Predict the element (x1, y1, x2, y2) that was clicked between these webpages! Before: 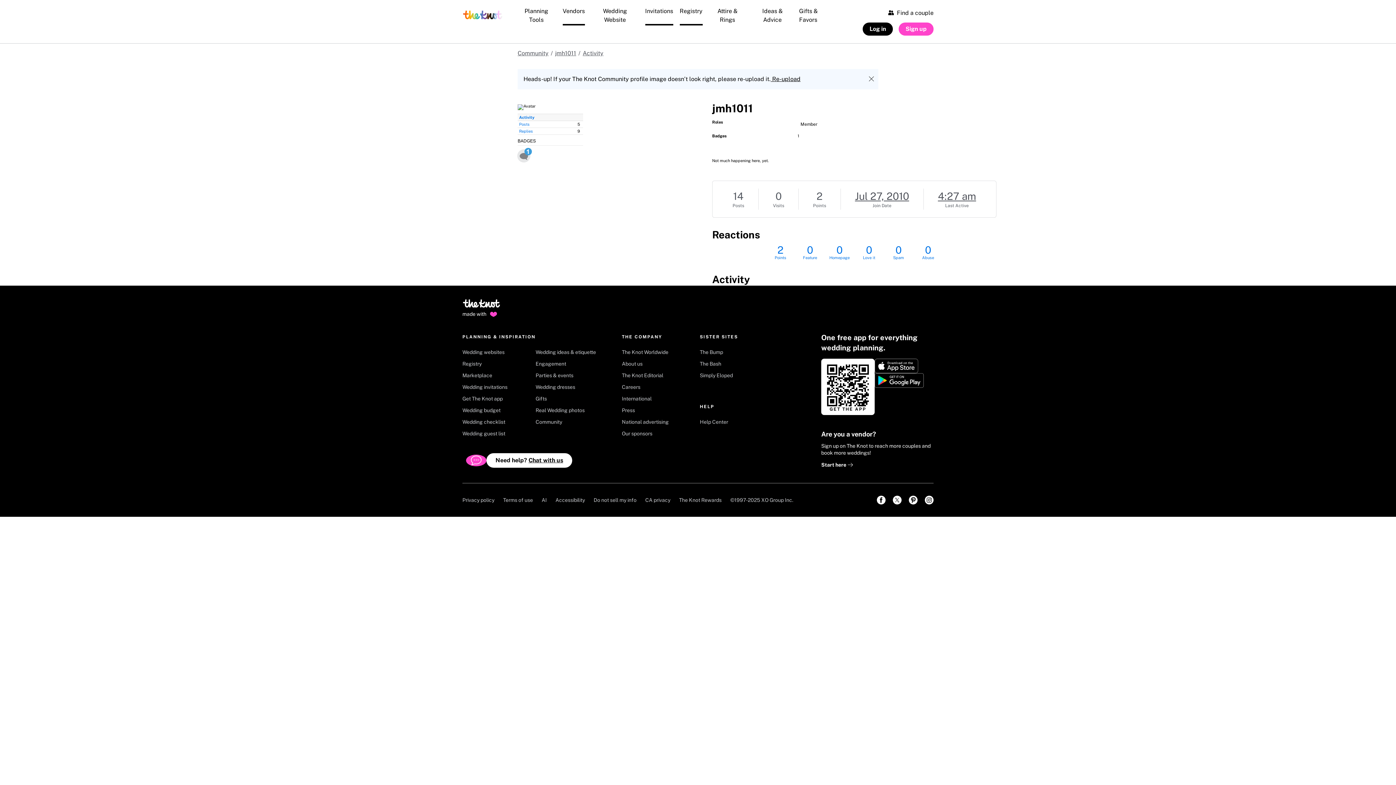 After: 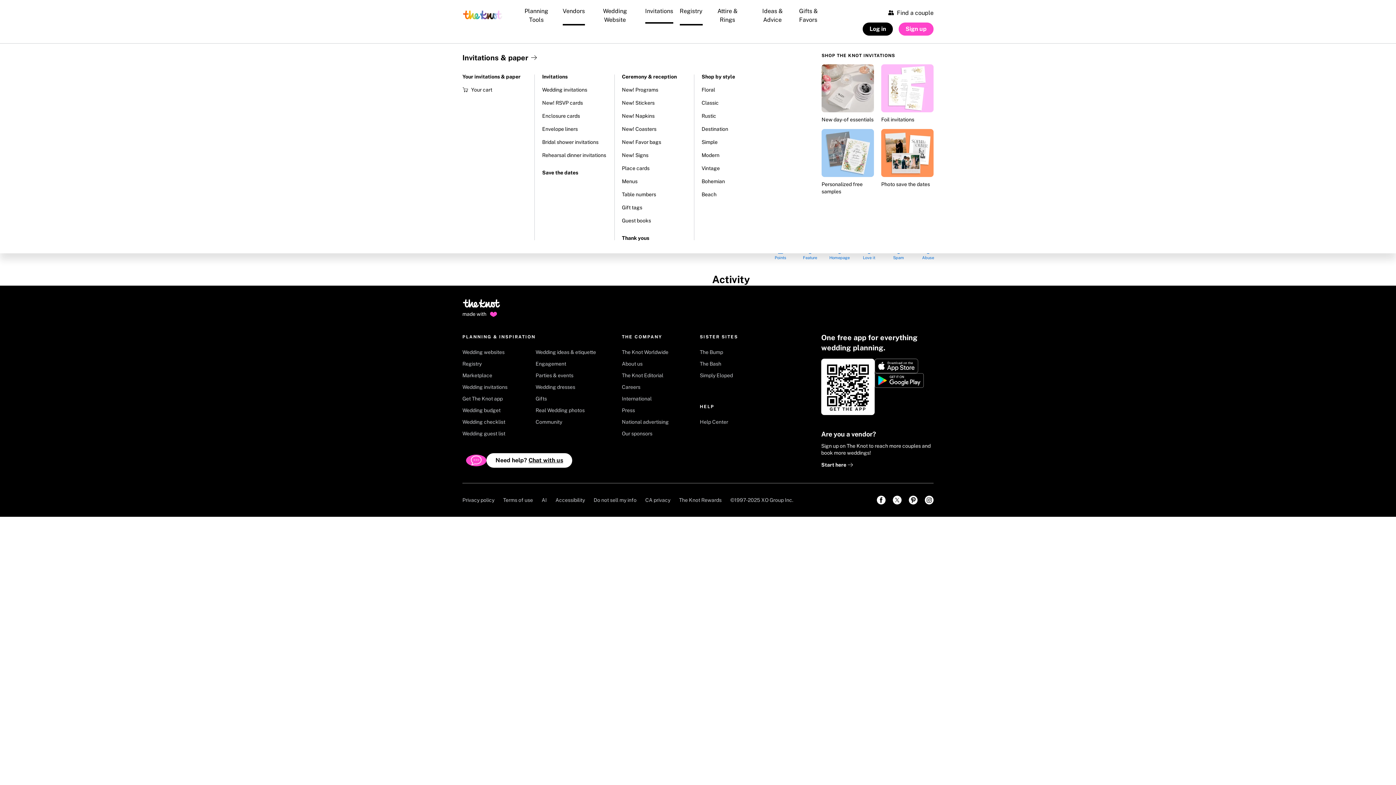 Action: bbox: (643, 1, 674, 23) label: Invitations